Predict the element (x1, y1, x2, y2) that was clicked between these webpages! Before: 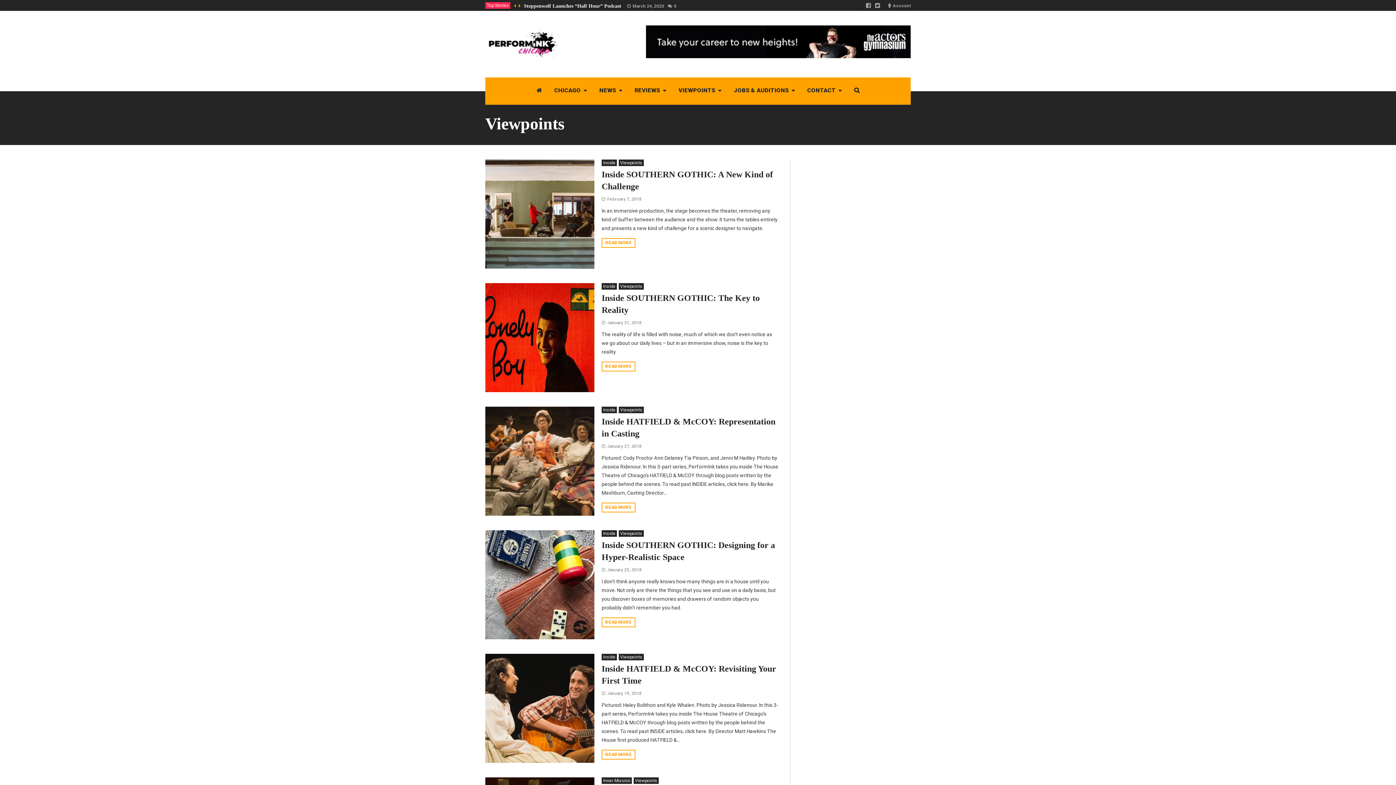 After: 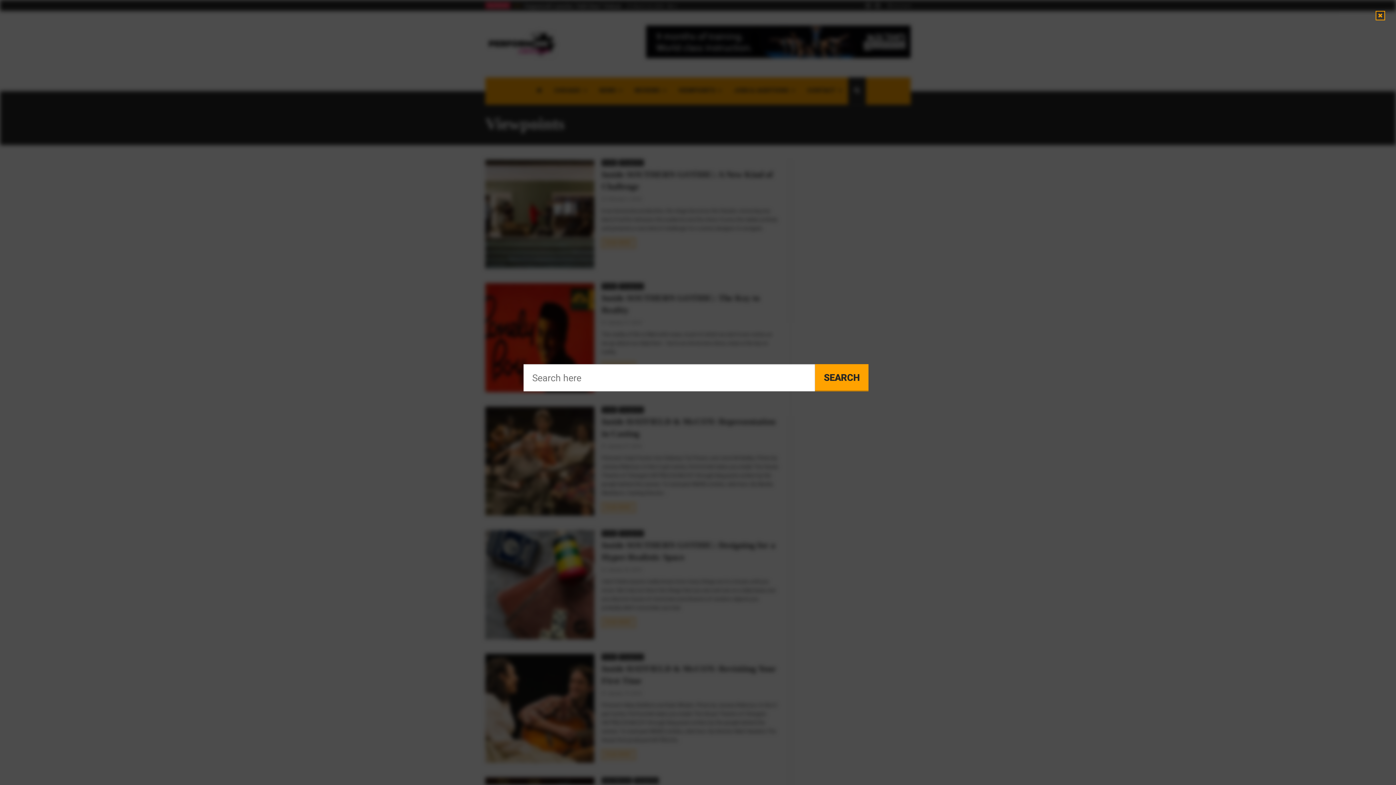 Action: bbox: (848, 77, 866, 104)